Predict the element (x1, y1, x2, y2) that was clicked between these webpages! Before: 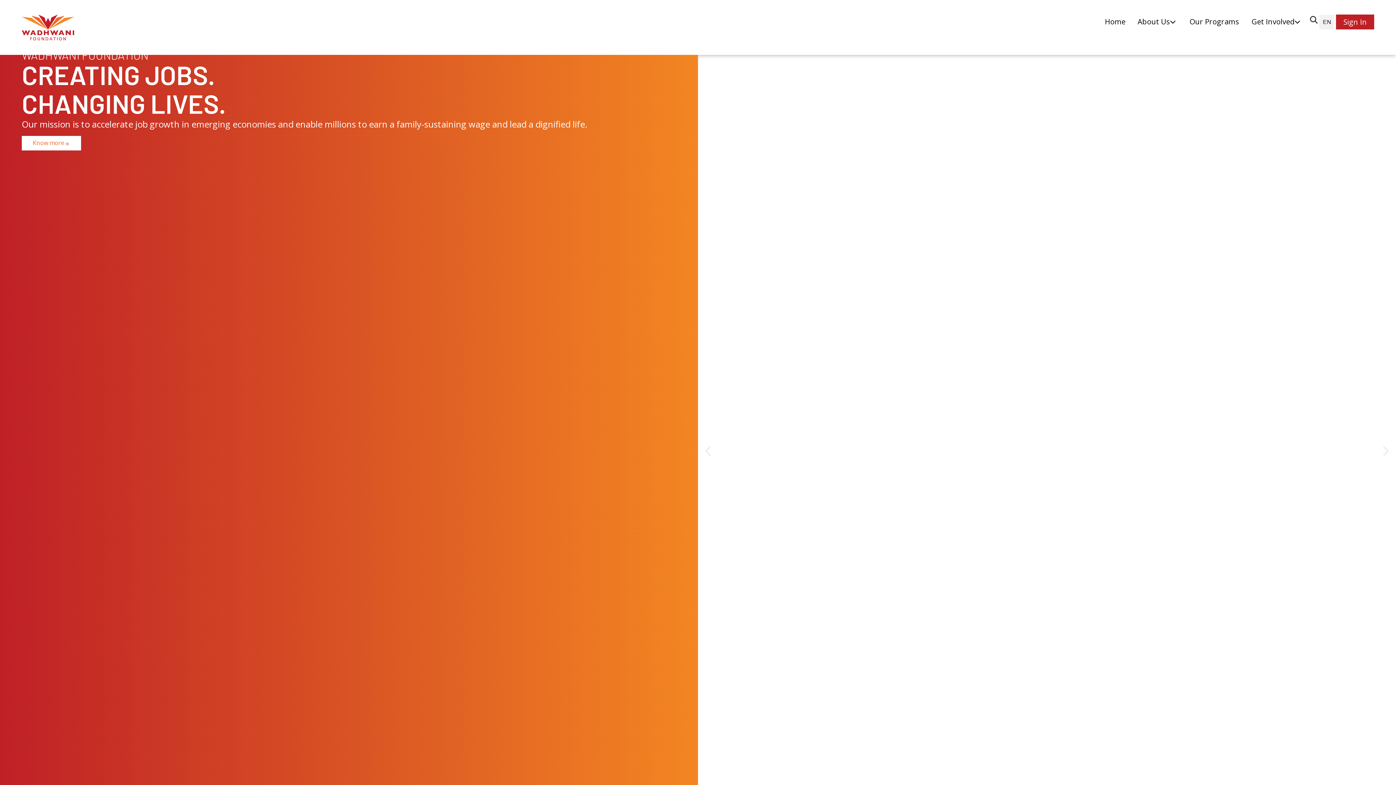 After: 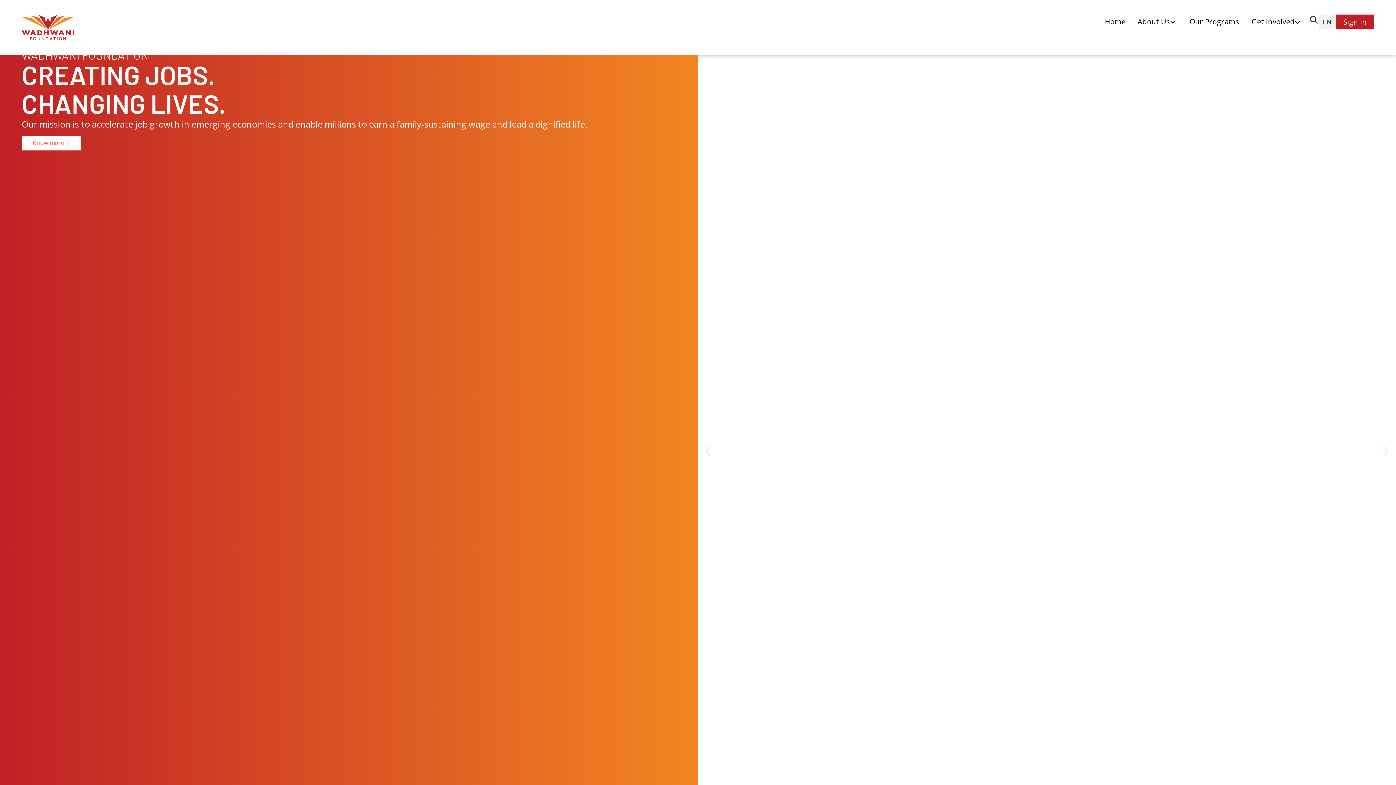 Action: label: Home bbox: (1105, 17, 1125, 26)